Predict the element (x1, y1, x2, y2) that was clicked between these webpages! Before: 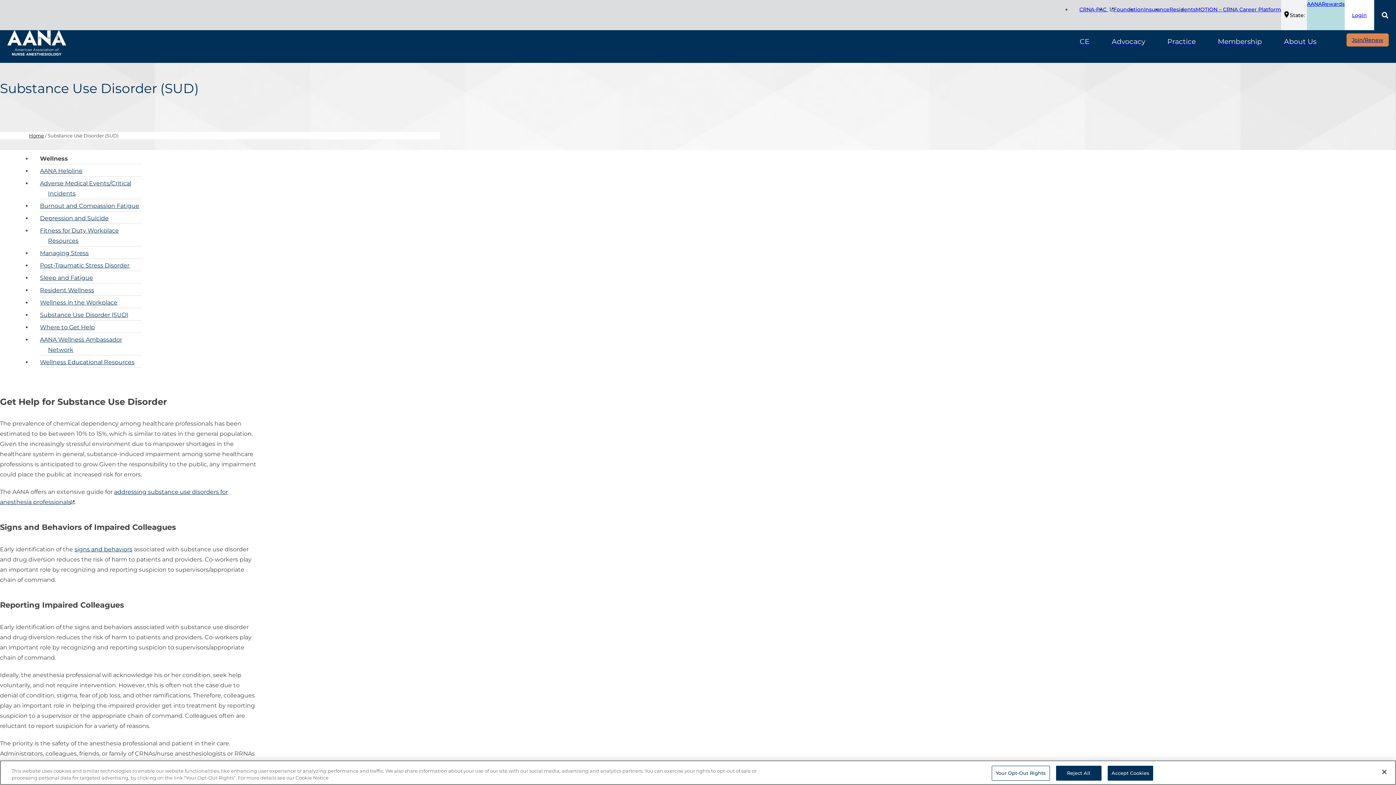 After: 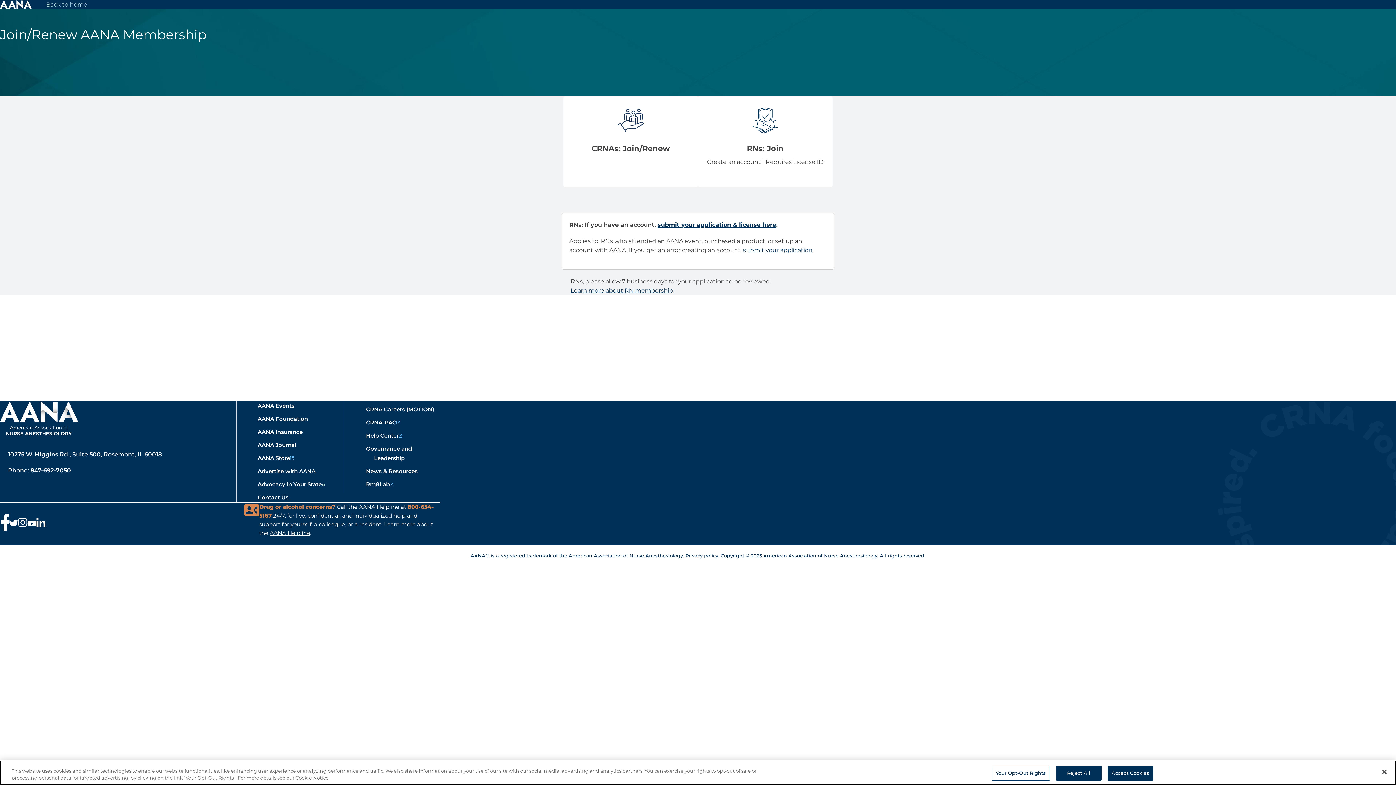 Action: label: Join/Renew bbox: (1346, 33, 1389, 46)